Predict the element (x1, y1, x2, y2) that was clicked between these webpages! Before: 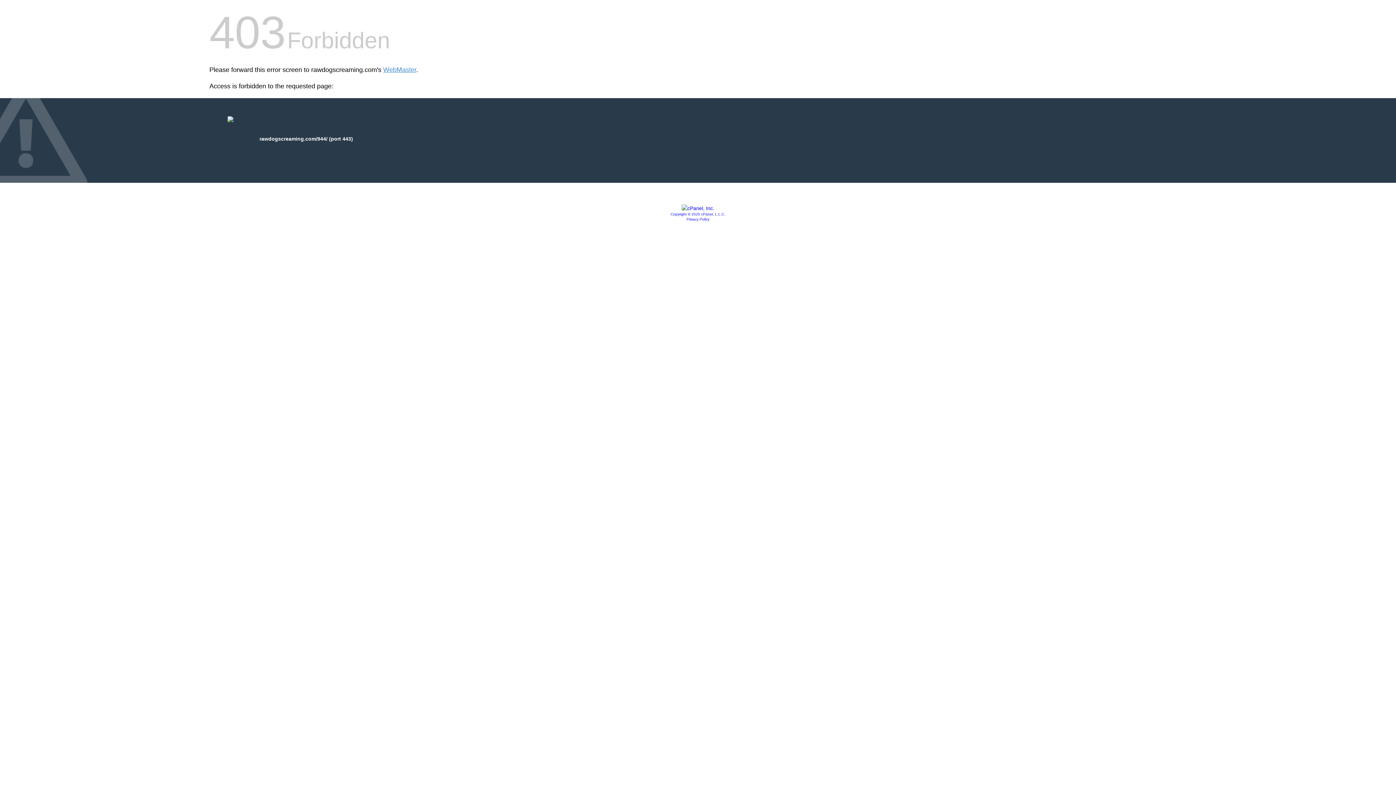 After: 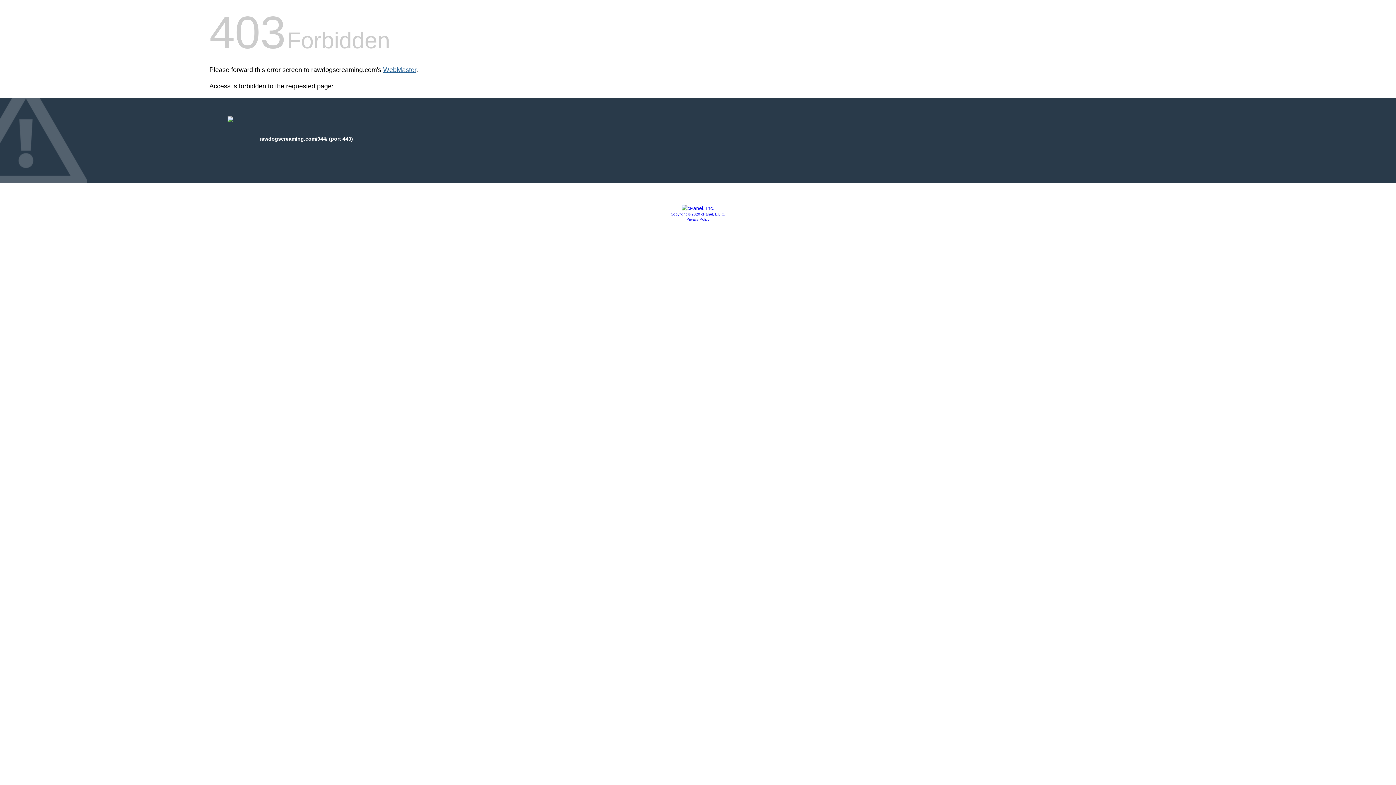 Action: label: WebMaster bbox: (383, 66, 416, 73)